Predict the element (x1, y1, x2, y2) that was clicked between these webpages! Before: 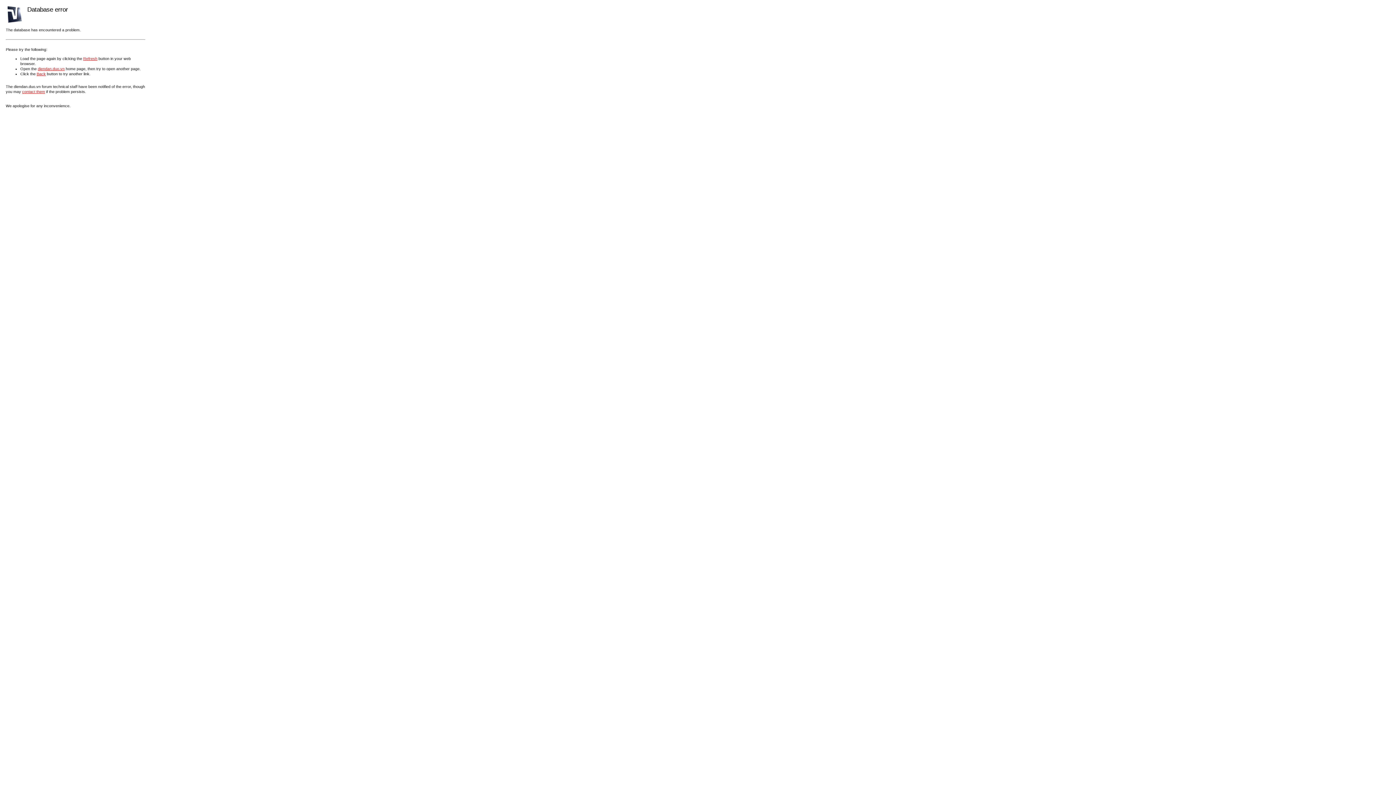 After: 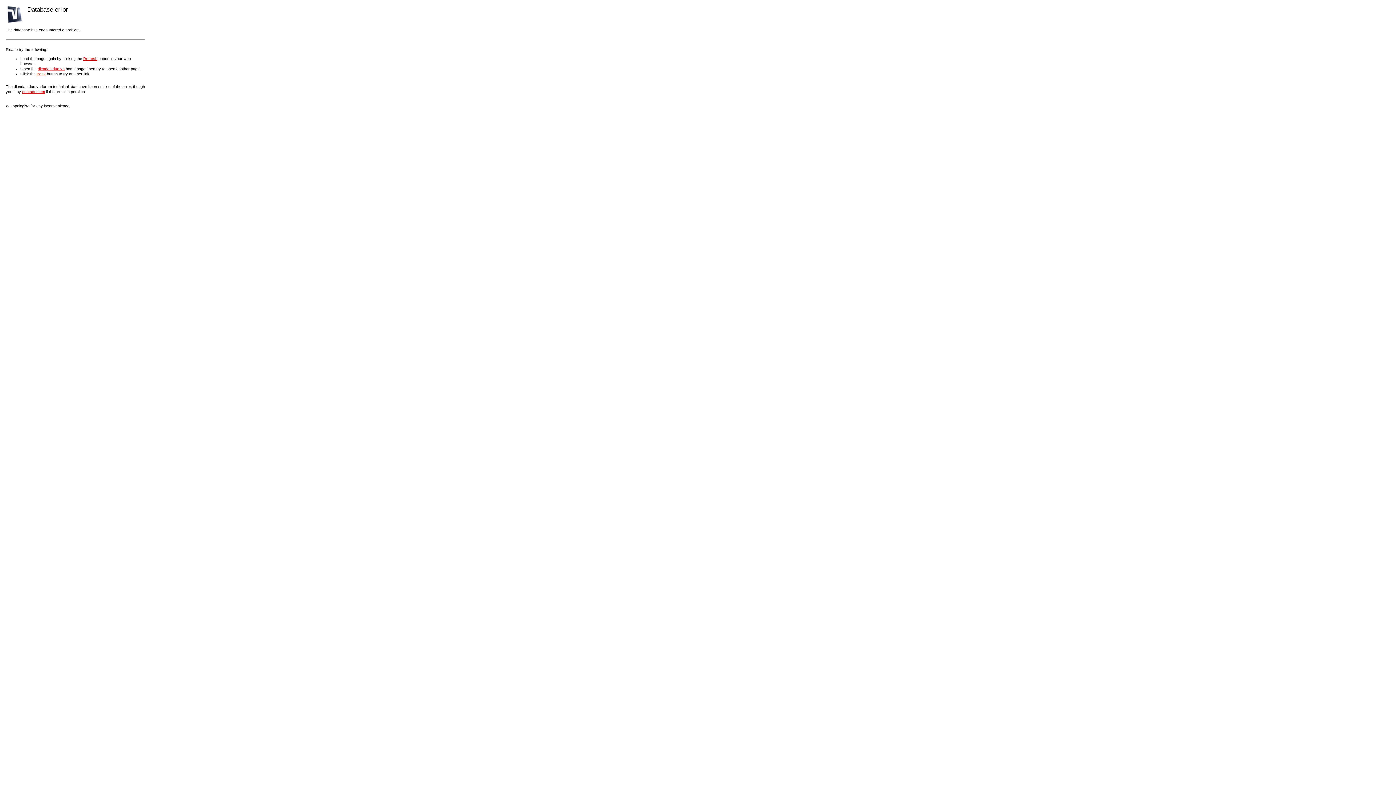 Action: label: contact them bbox: (22, 89, 45, 93)